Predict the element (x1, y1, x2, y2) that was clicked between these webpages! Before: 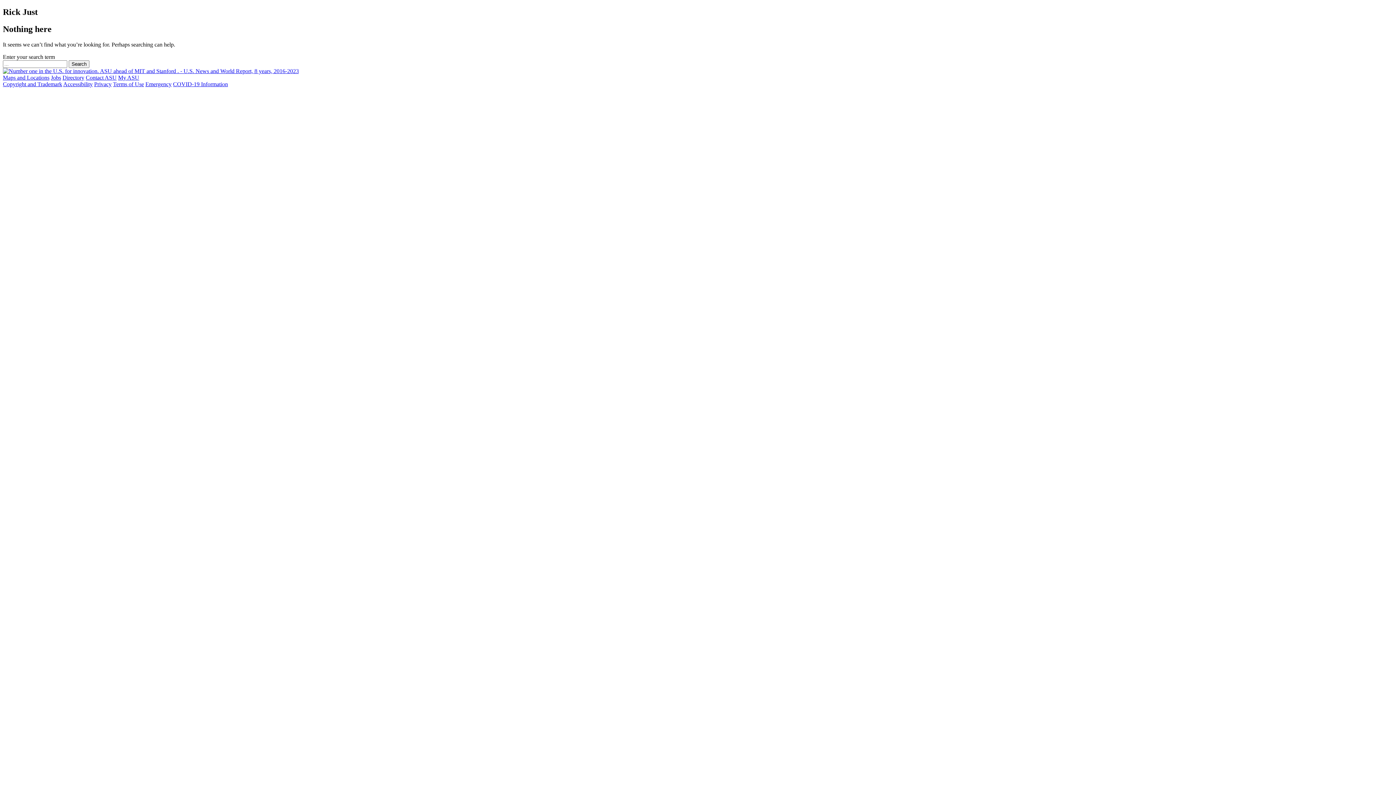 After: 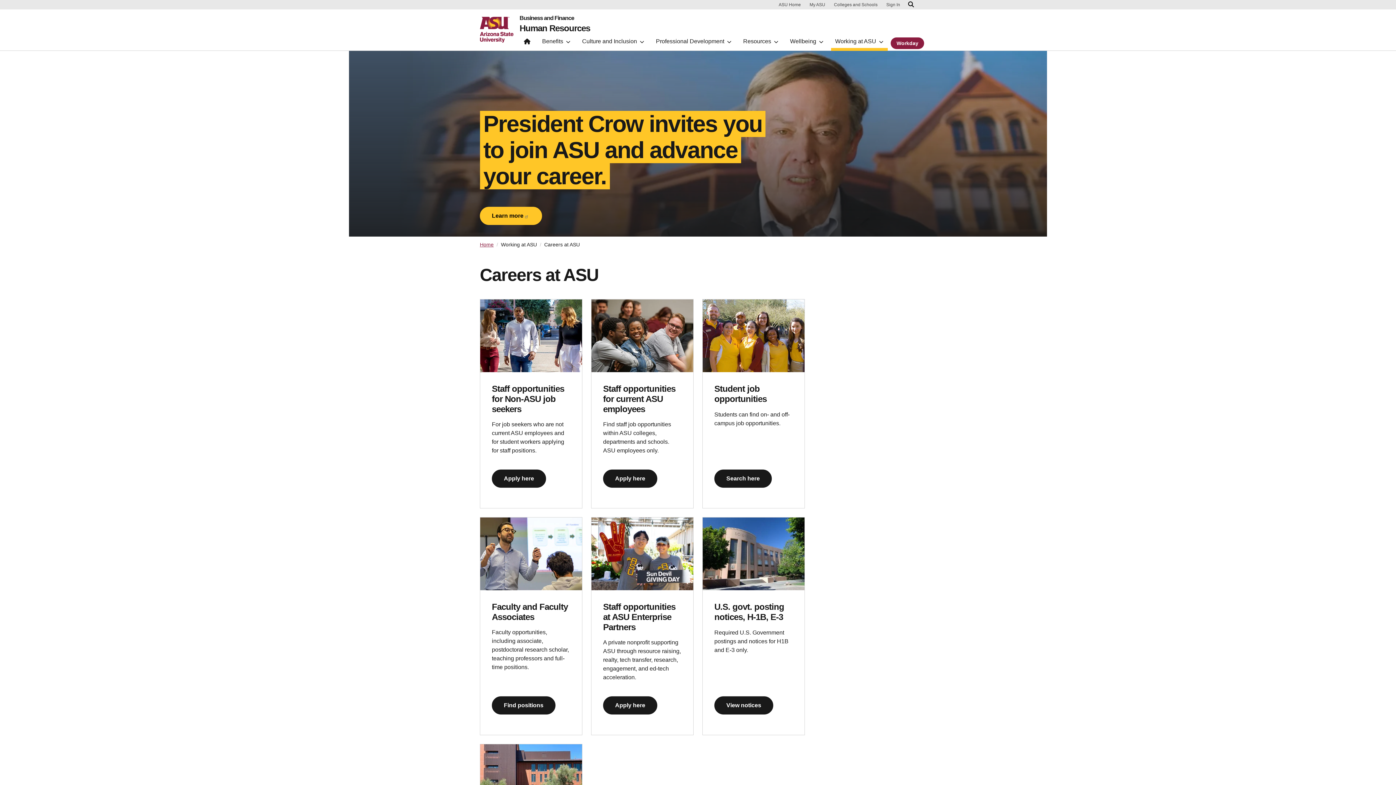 Action: label: Jobs bbox: (50, 74, 61, 80)